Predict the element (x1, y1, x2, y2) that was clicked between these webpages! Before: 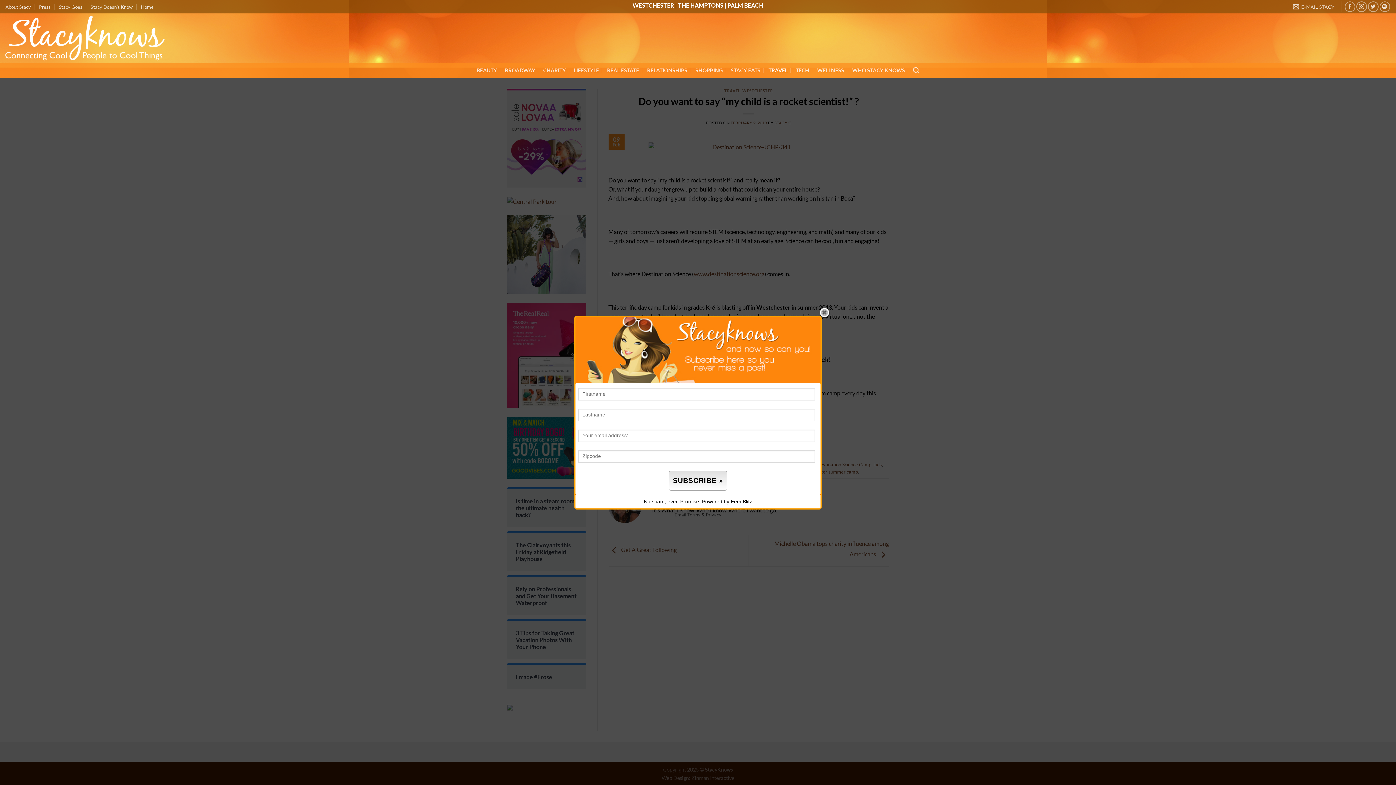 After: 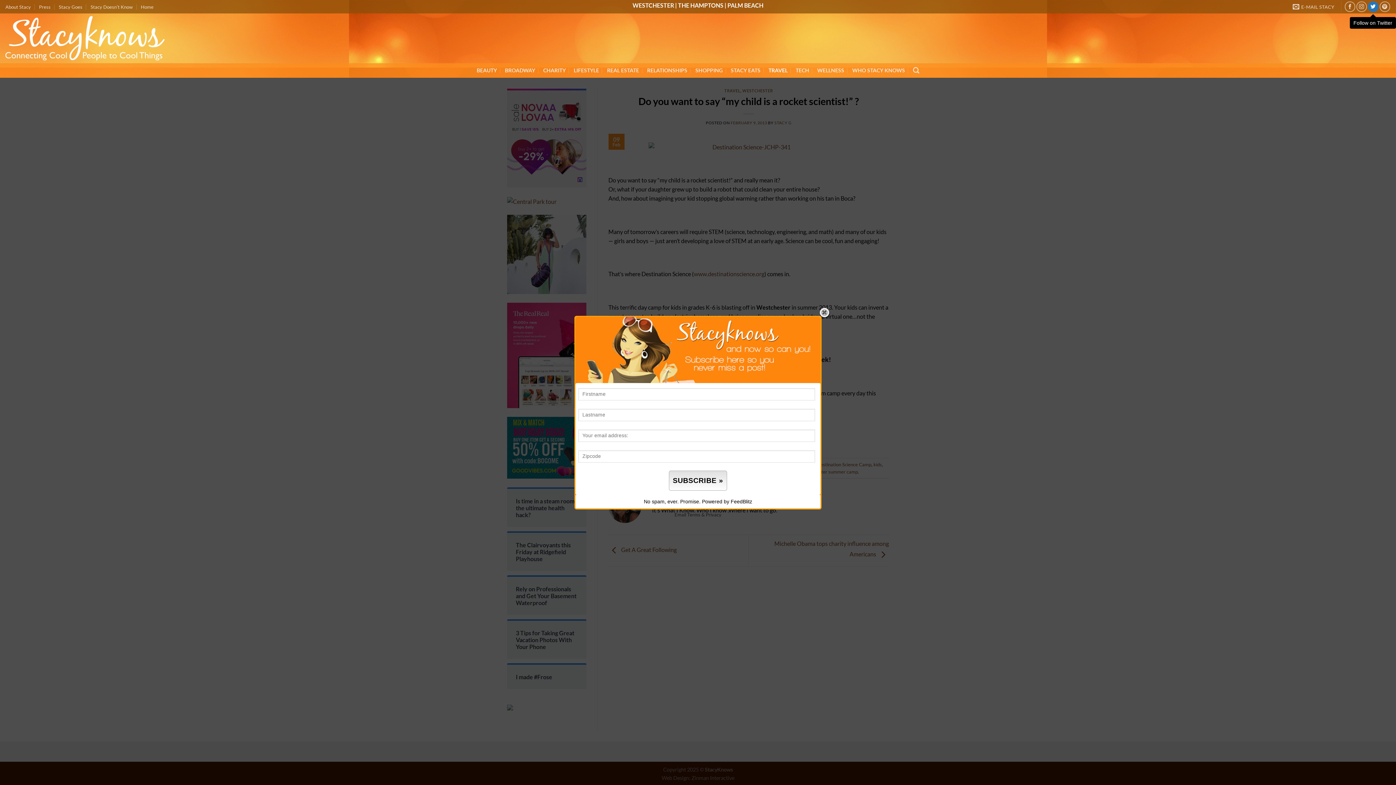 Action: bbox: (1368, 1, 1378, 12) label: Follow on Twitter